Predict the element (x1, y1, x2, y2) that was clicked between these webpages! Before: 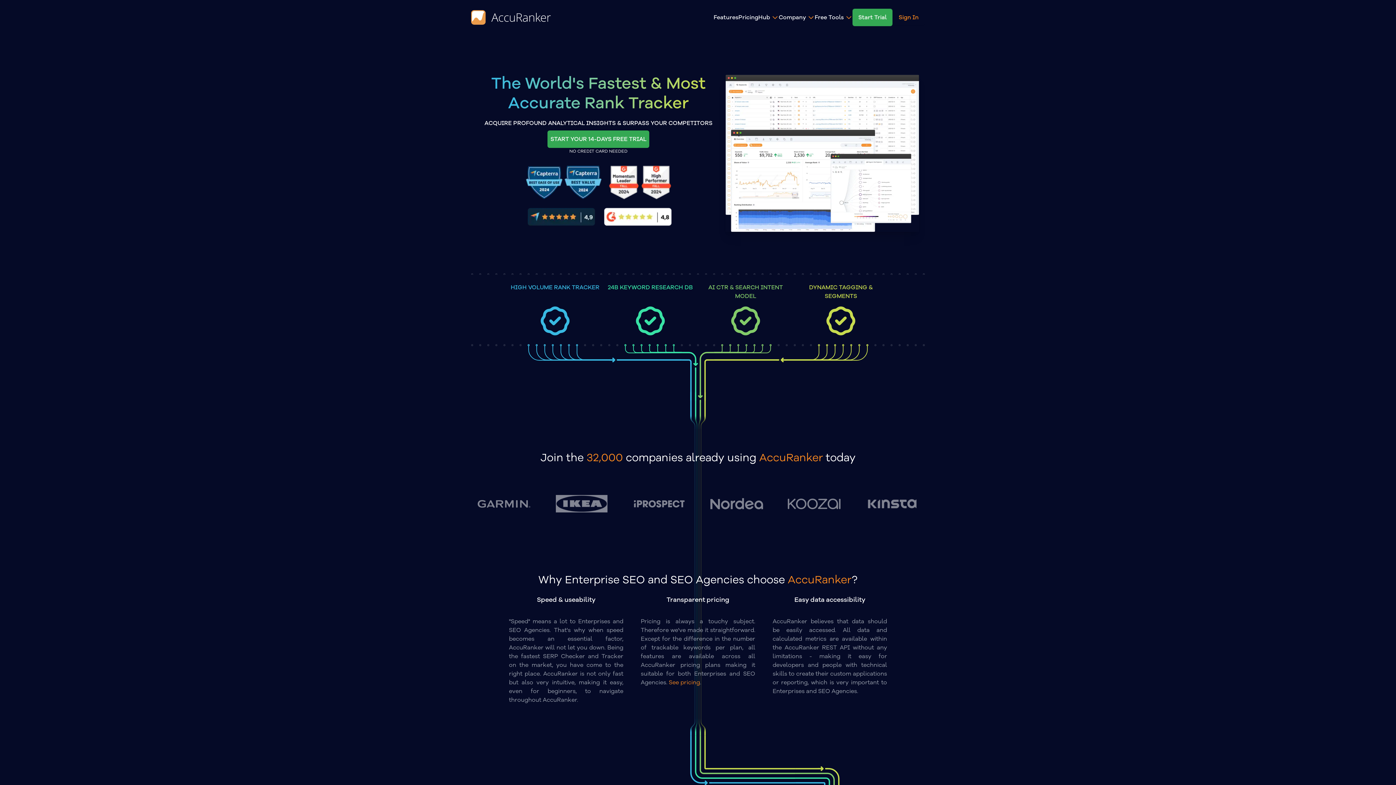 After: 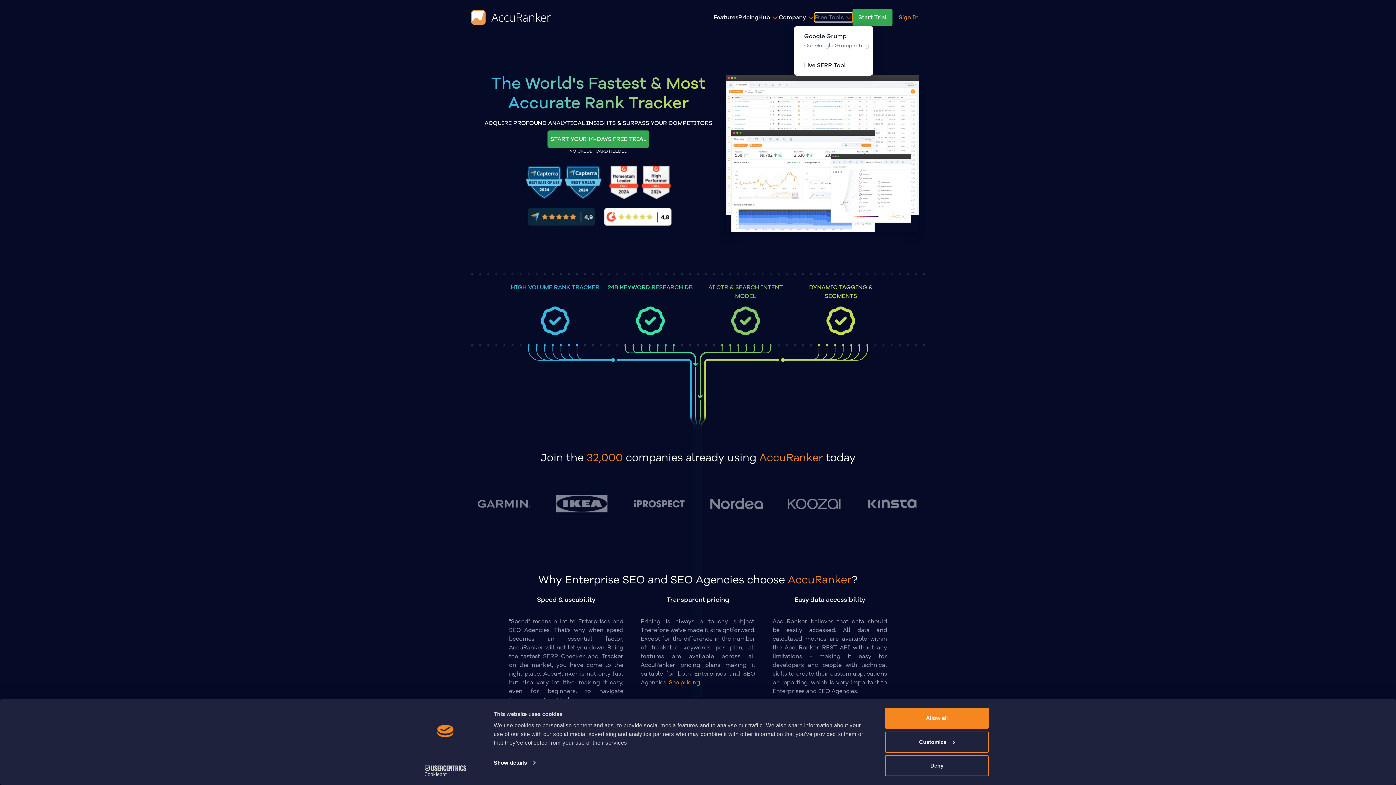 Action: label: Free Tools bbox: (814, 13, 852, 21)